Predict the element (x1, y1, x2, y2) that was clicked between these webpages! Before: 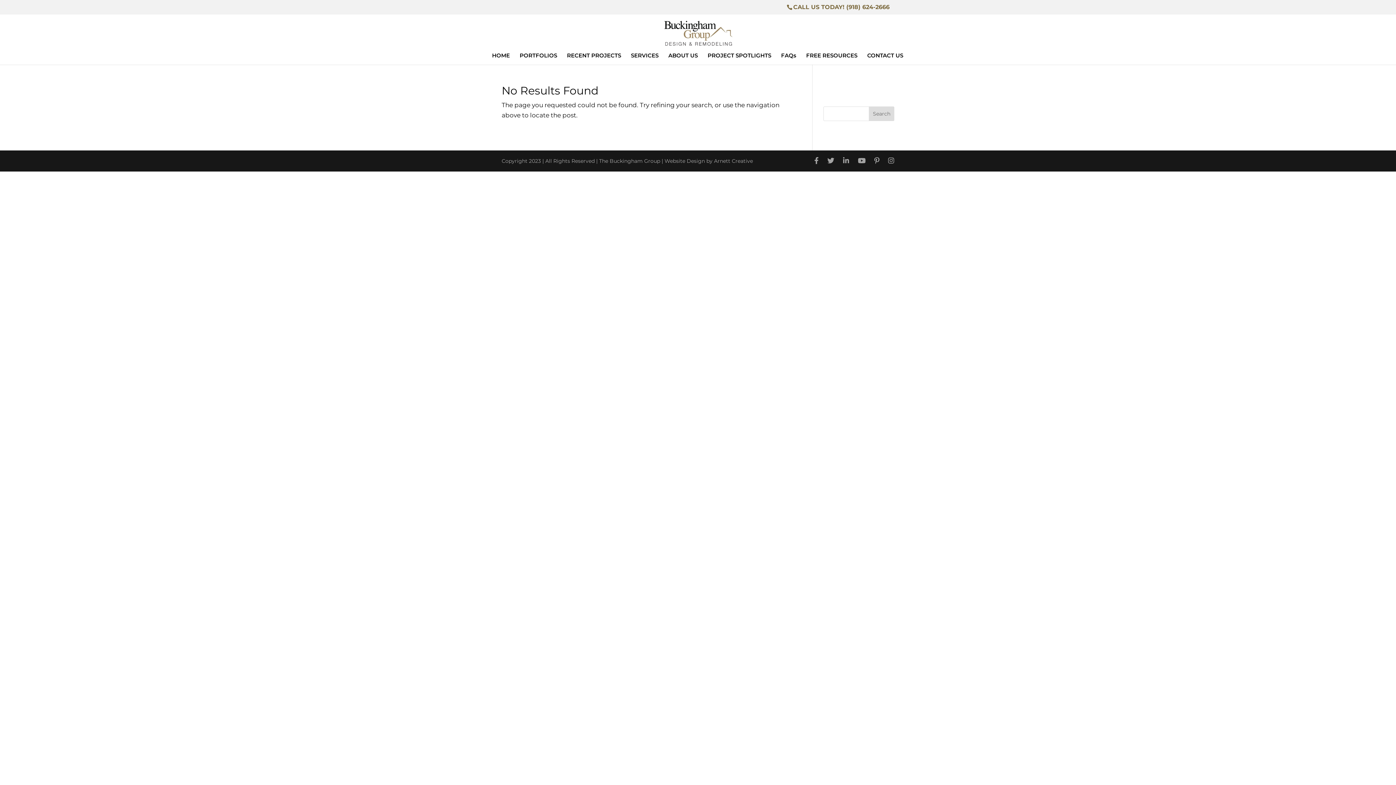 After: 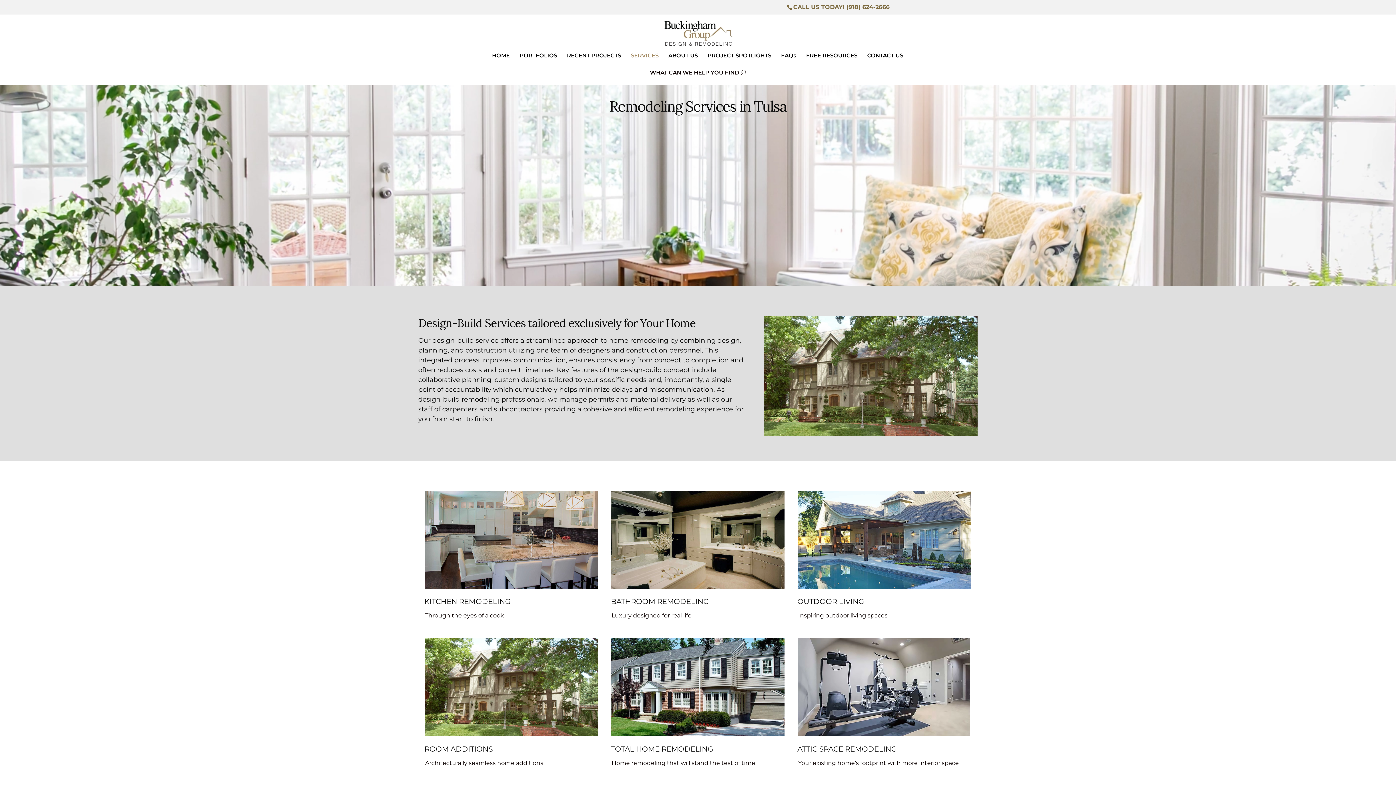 Action: label: SERVICES bbox: (631, 52, 658, 64)